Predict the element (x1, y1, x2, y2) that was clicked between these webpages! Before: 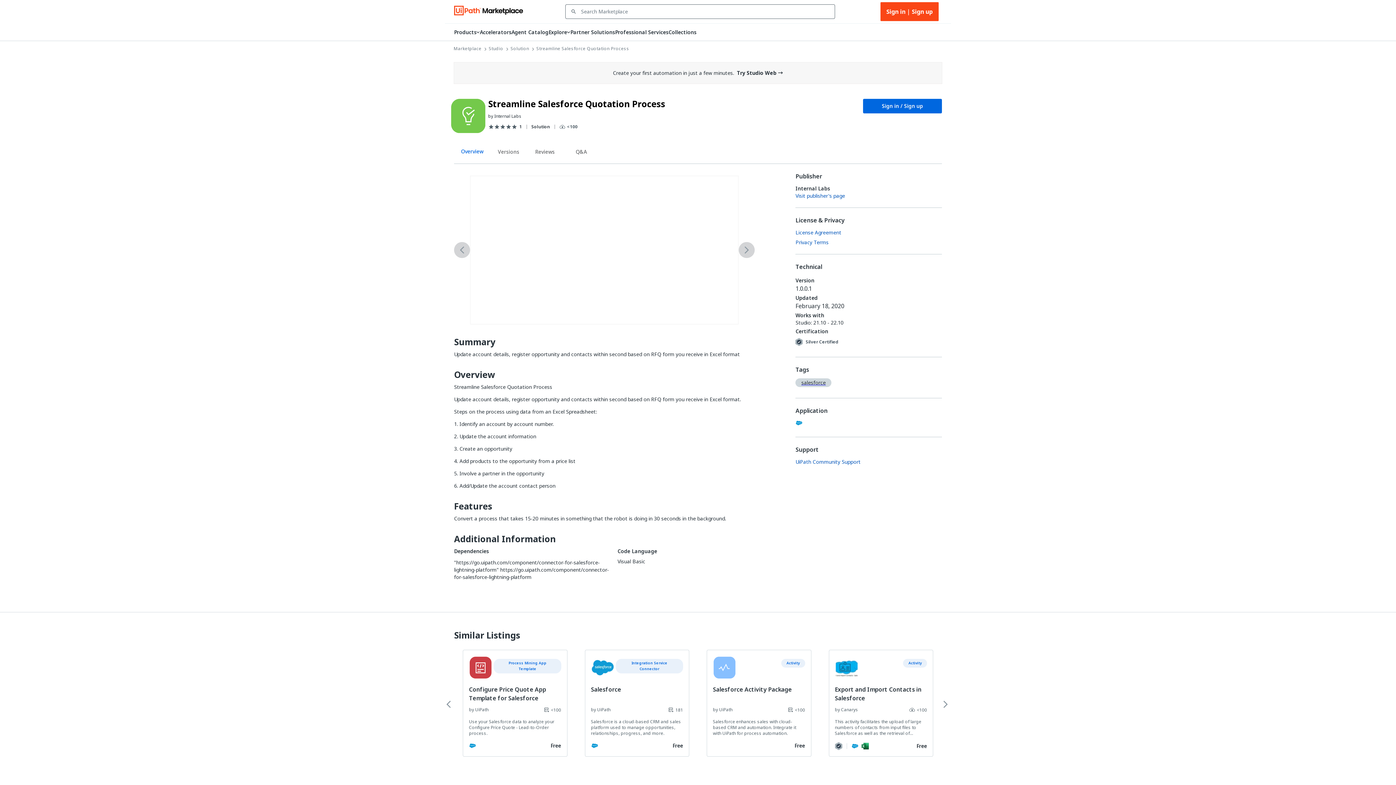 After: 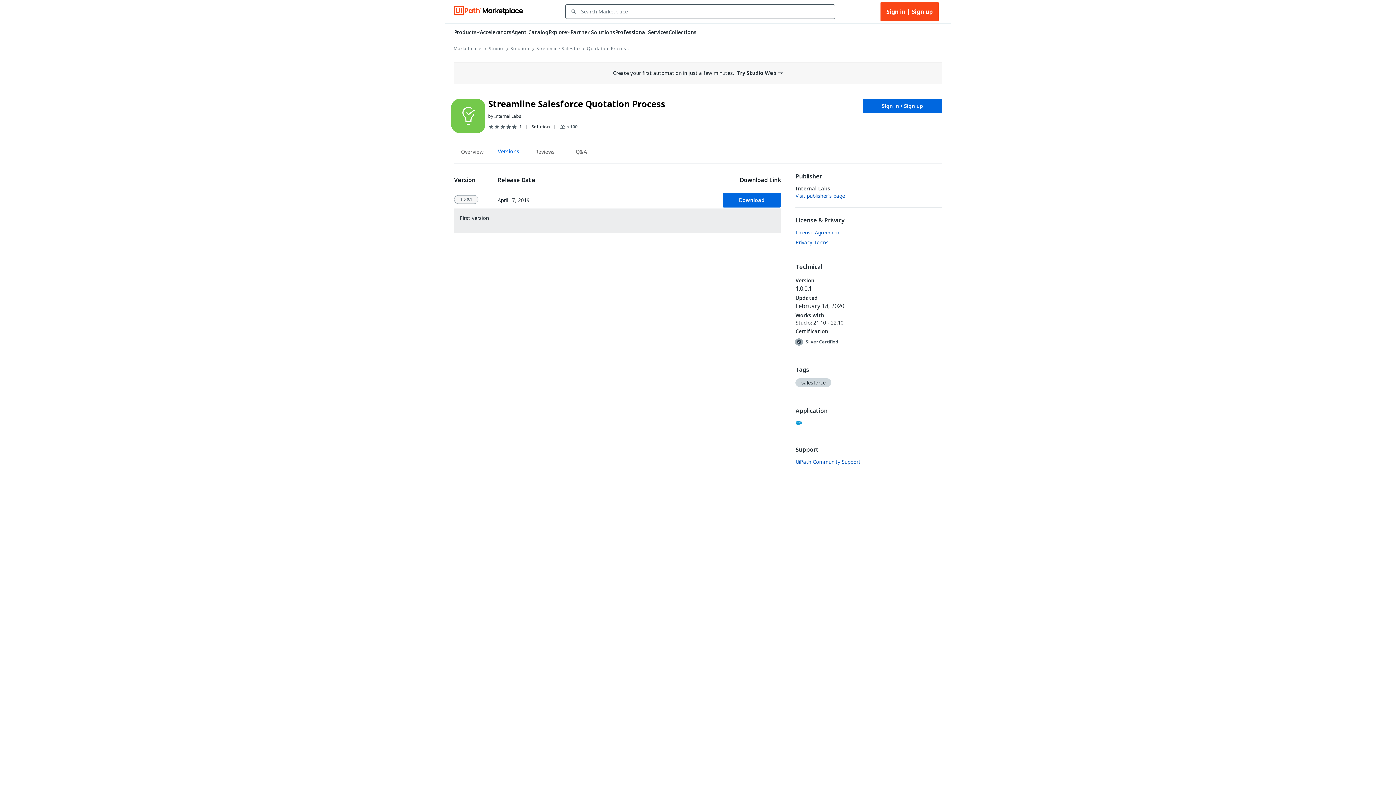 Action: label: Versions bbox: (490, 146, 526, 161)